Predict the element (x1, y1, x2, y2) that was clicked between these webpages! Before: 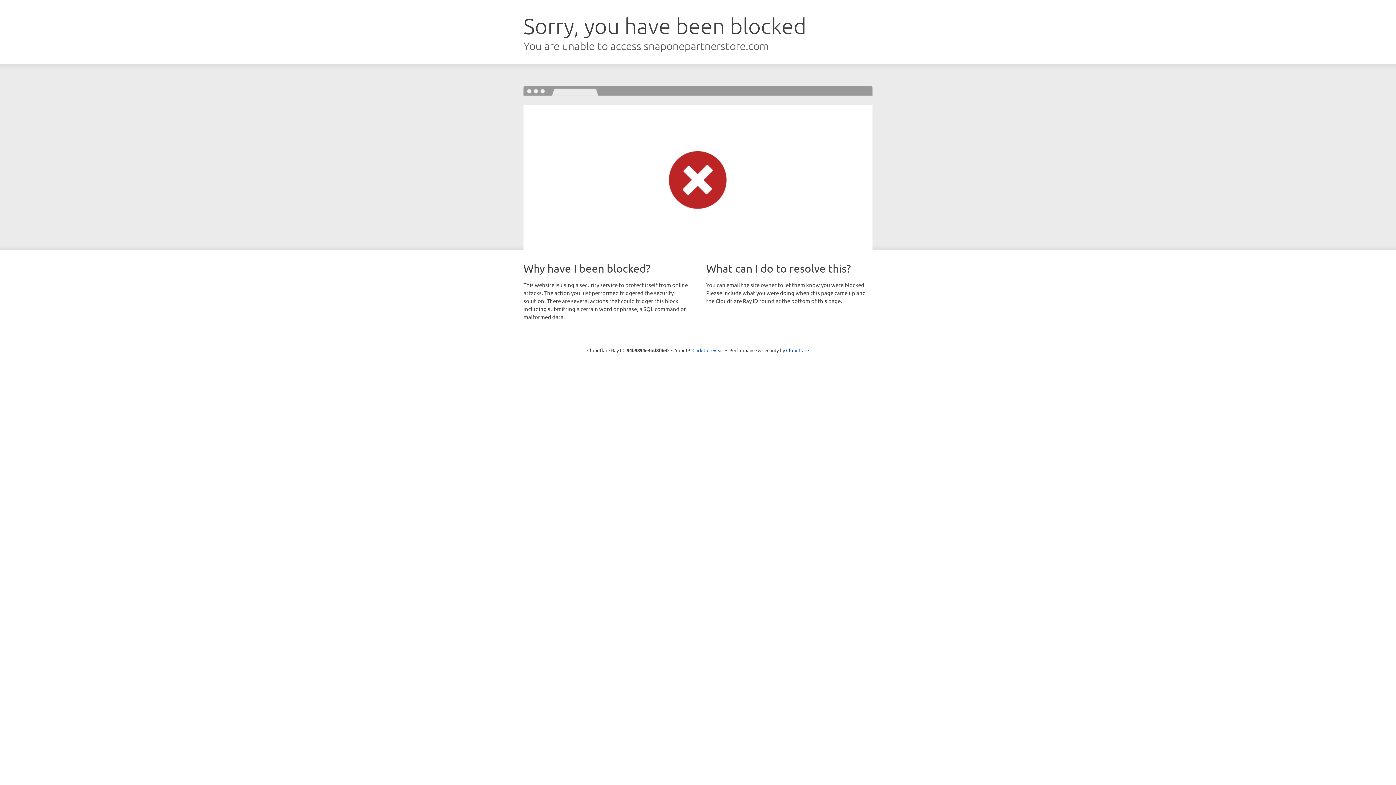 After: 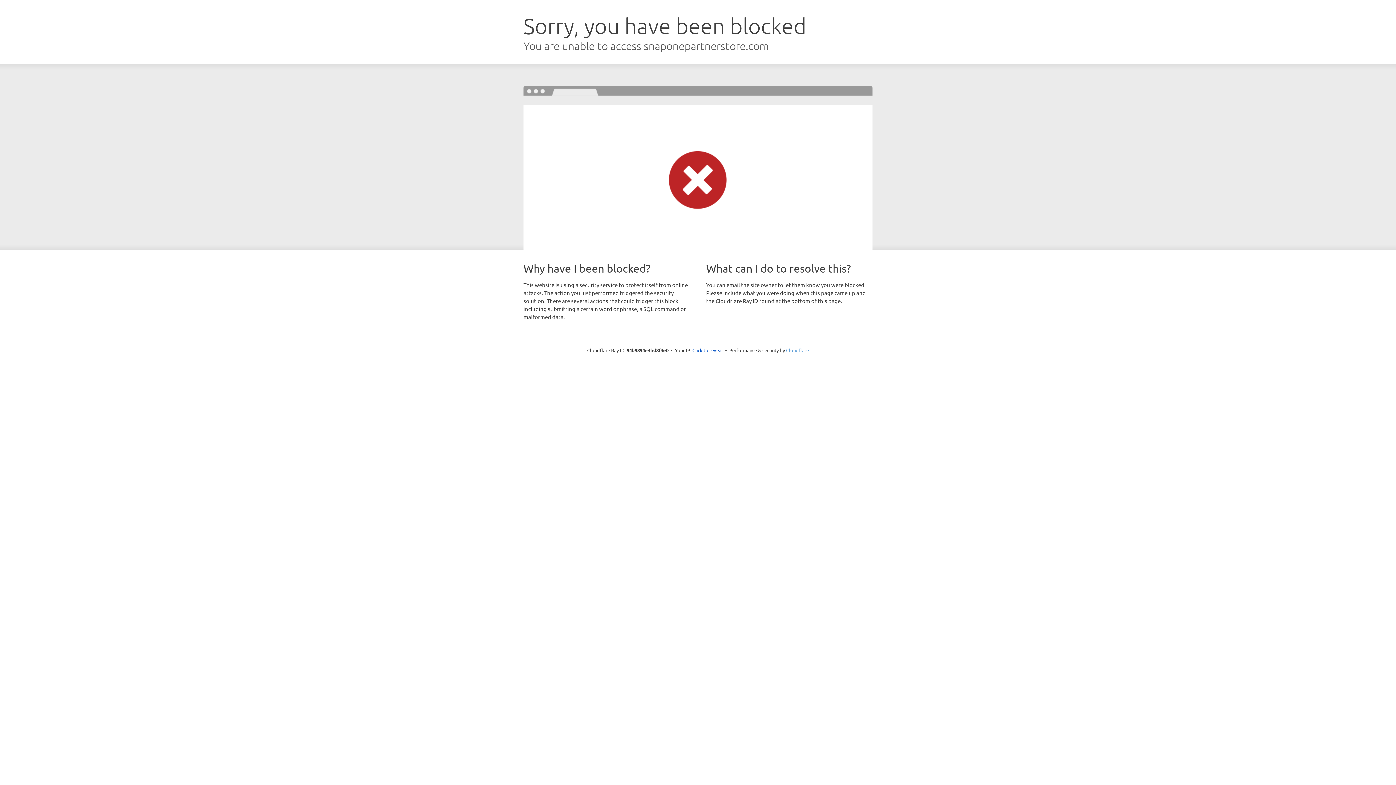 Action: bbox: (786, 347, 809, 353) label: Cloudflare